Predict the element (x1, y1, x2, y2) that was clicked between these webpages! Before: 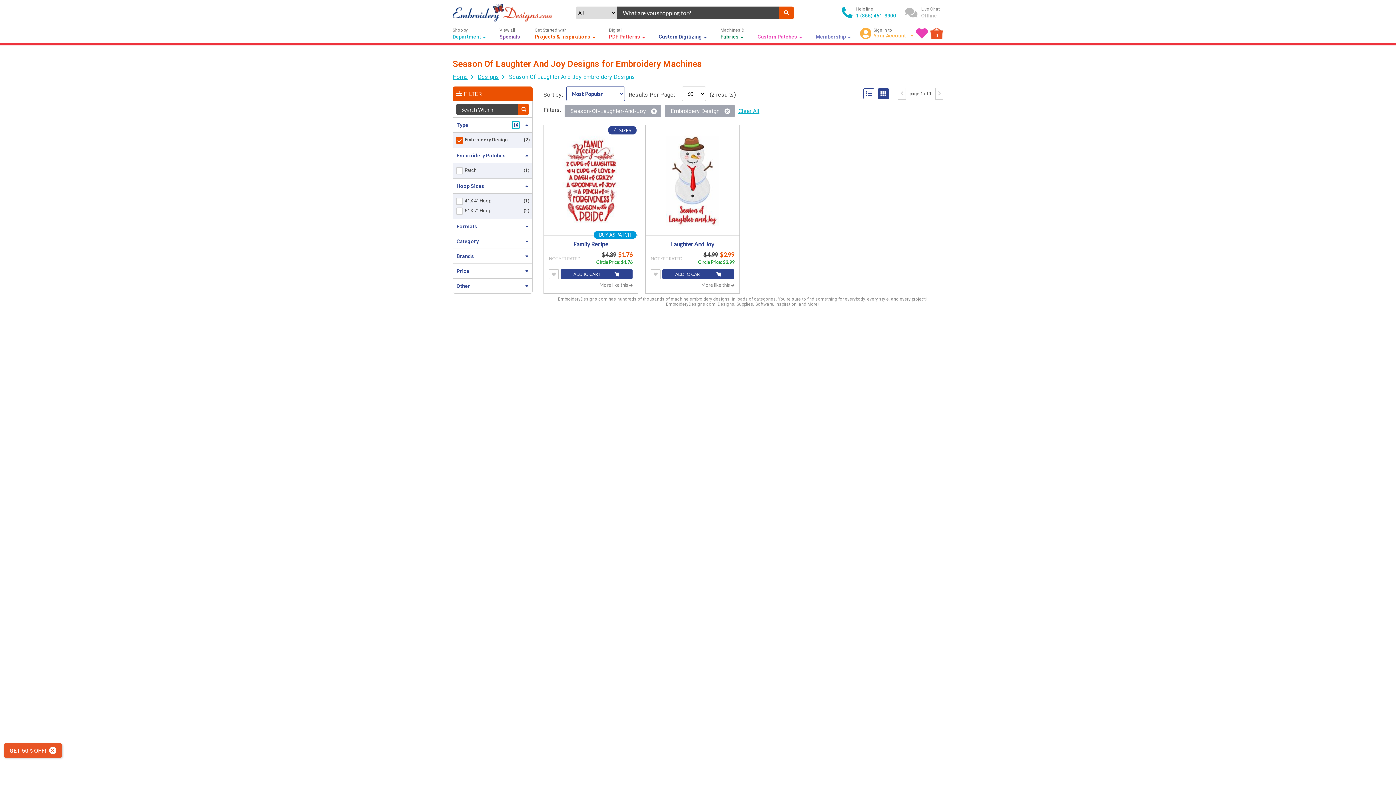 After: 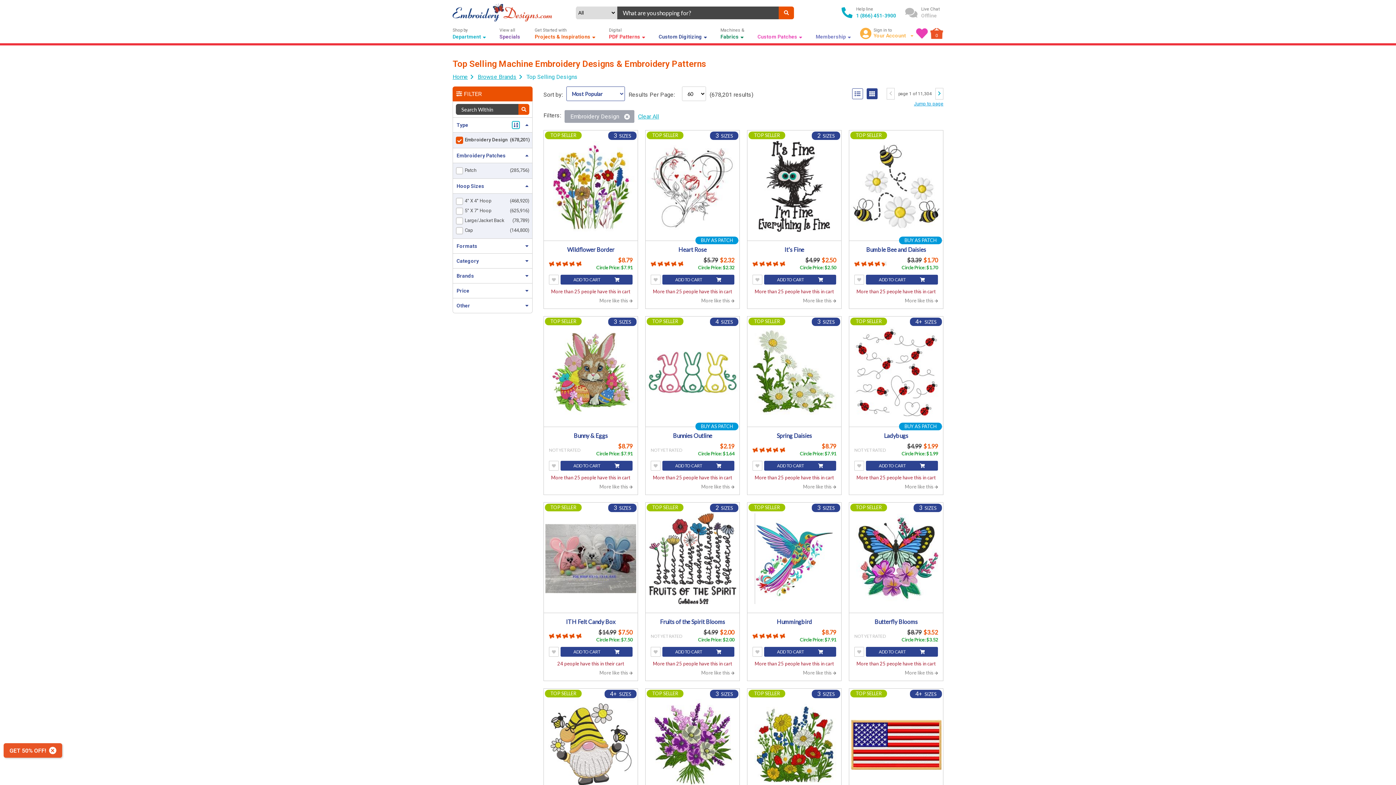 Action: bbox: (477, 73, 499, 80) label: Designs